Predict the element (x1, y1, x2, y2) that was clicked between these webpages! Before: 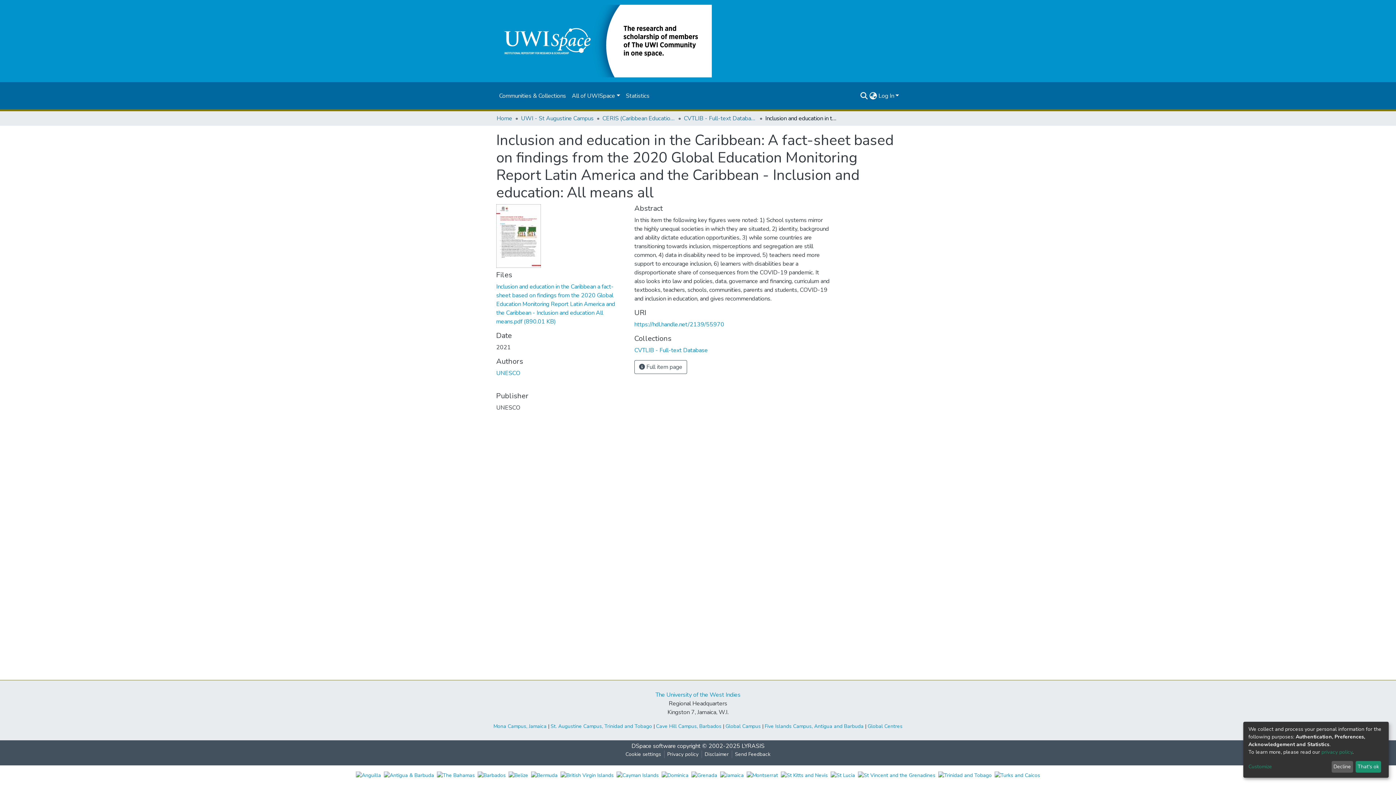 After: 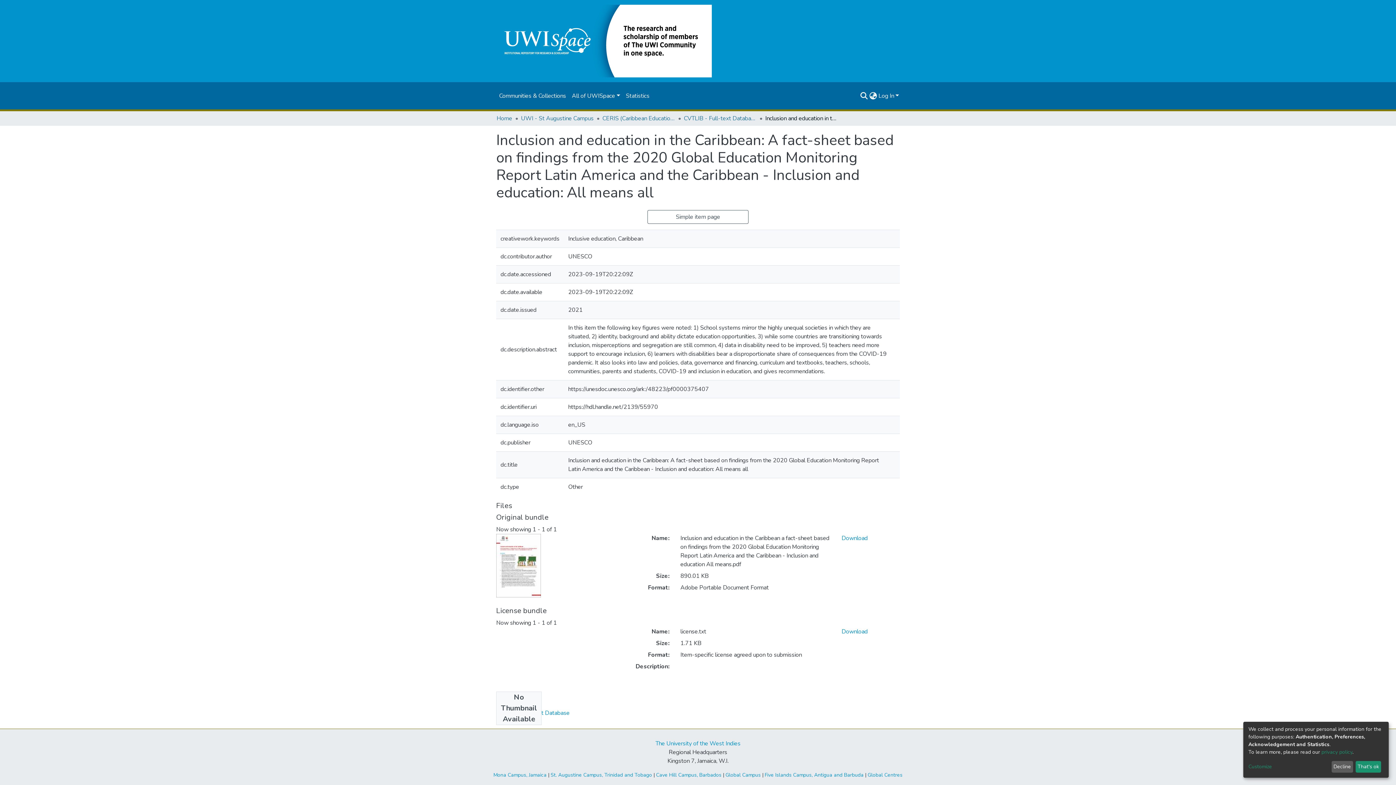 Action: label:  Full item page bbox: (634, 360, 687, 374)